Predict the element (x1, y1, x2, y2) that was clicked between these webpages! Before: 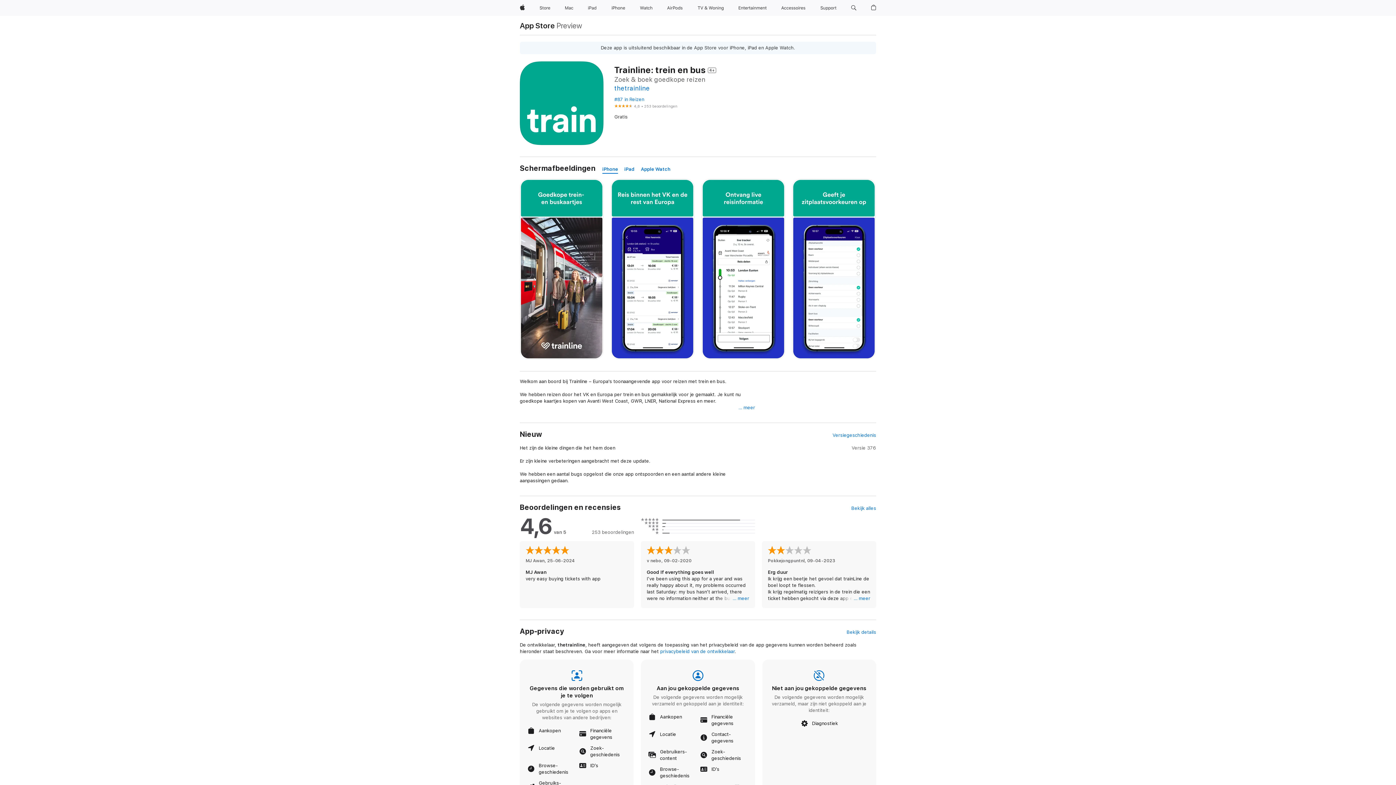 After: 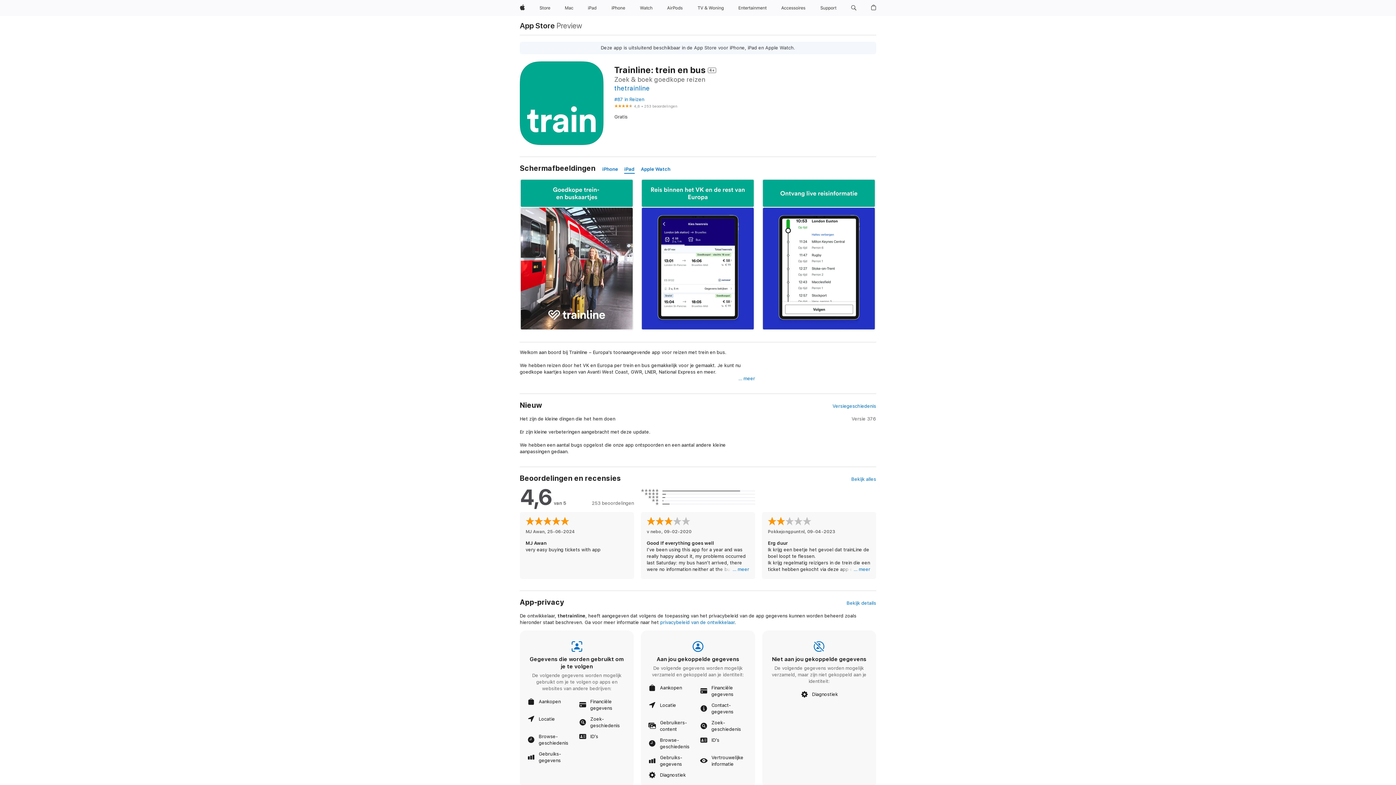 Action: label: iPad bbox: (624, 165, 634, 173)